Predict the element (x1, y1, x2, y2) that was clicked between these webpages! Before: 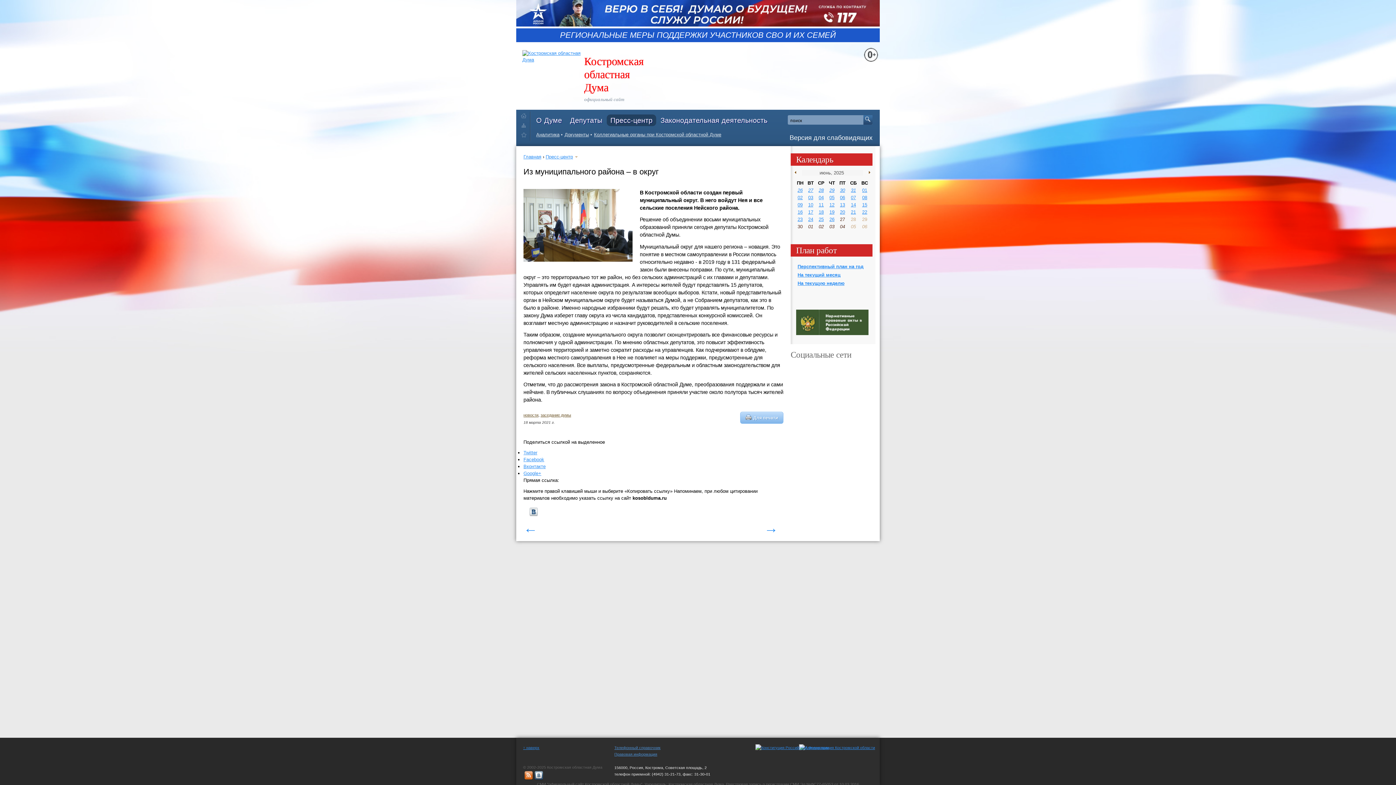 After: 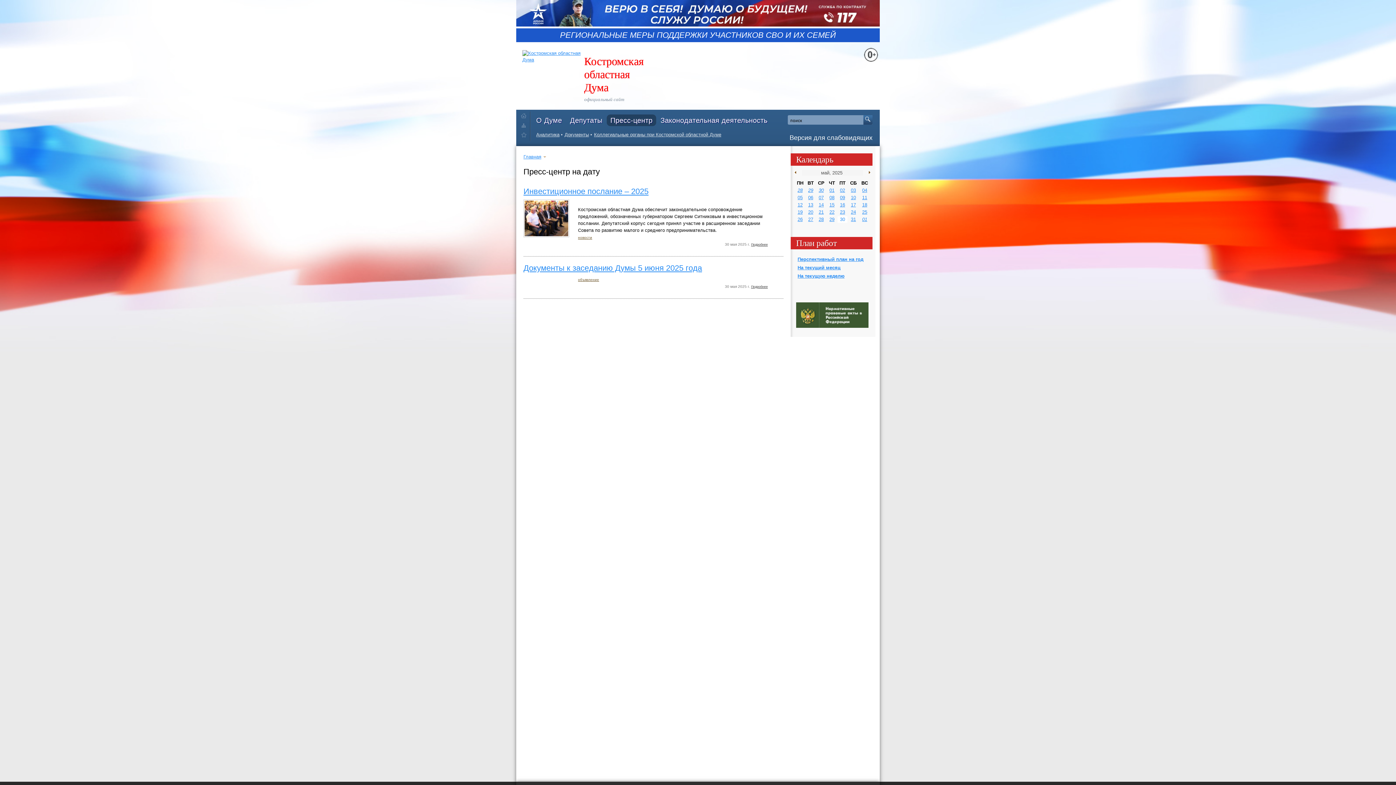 Action: label: 30 bbox: (840, 187, 845, 192)